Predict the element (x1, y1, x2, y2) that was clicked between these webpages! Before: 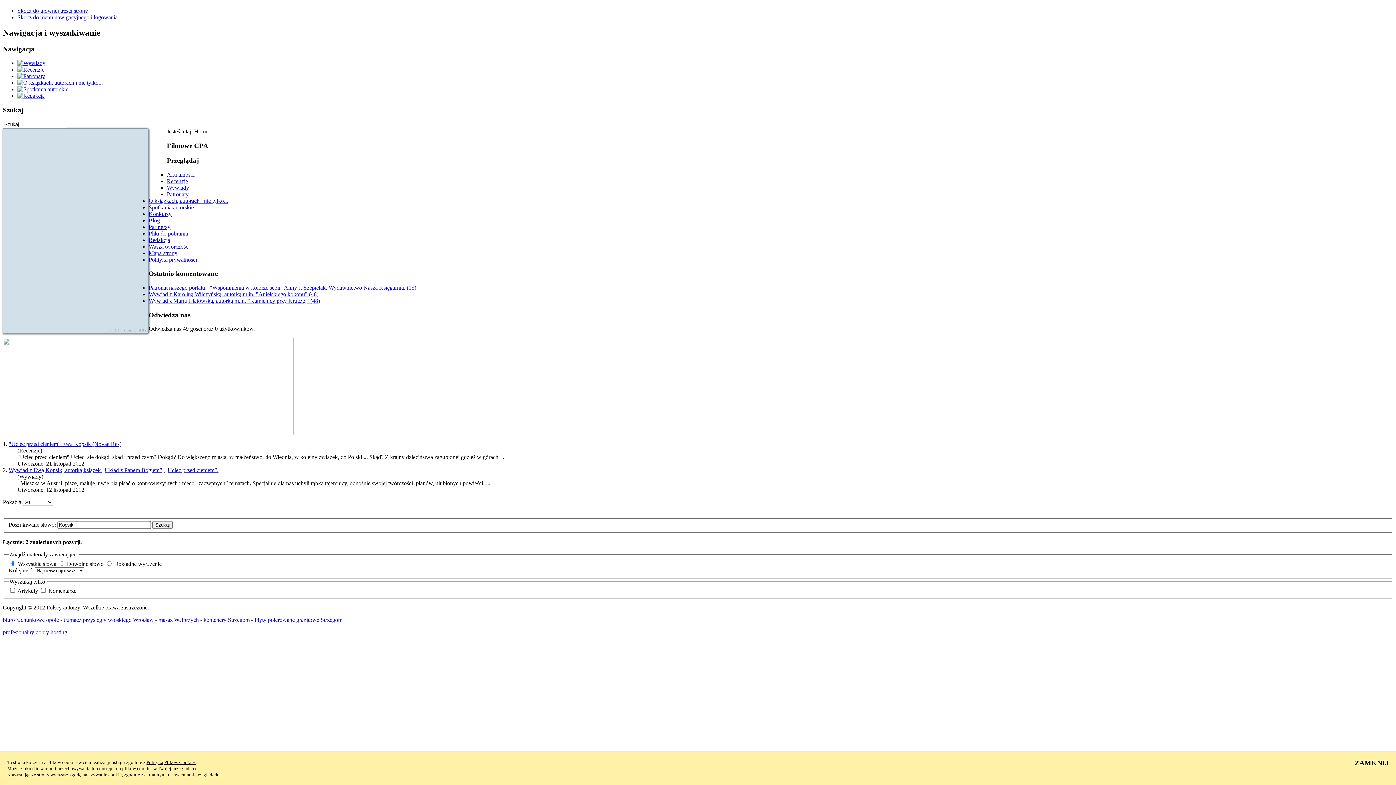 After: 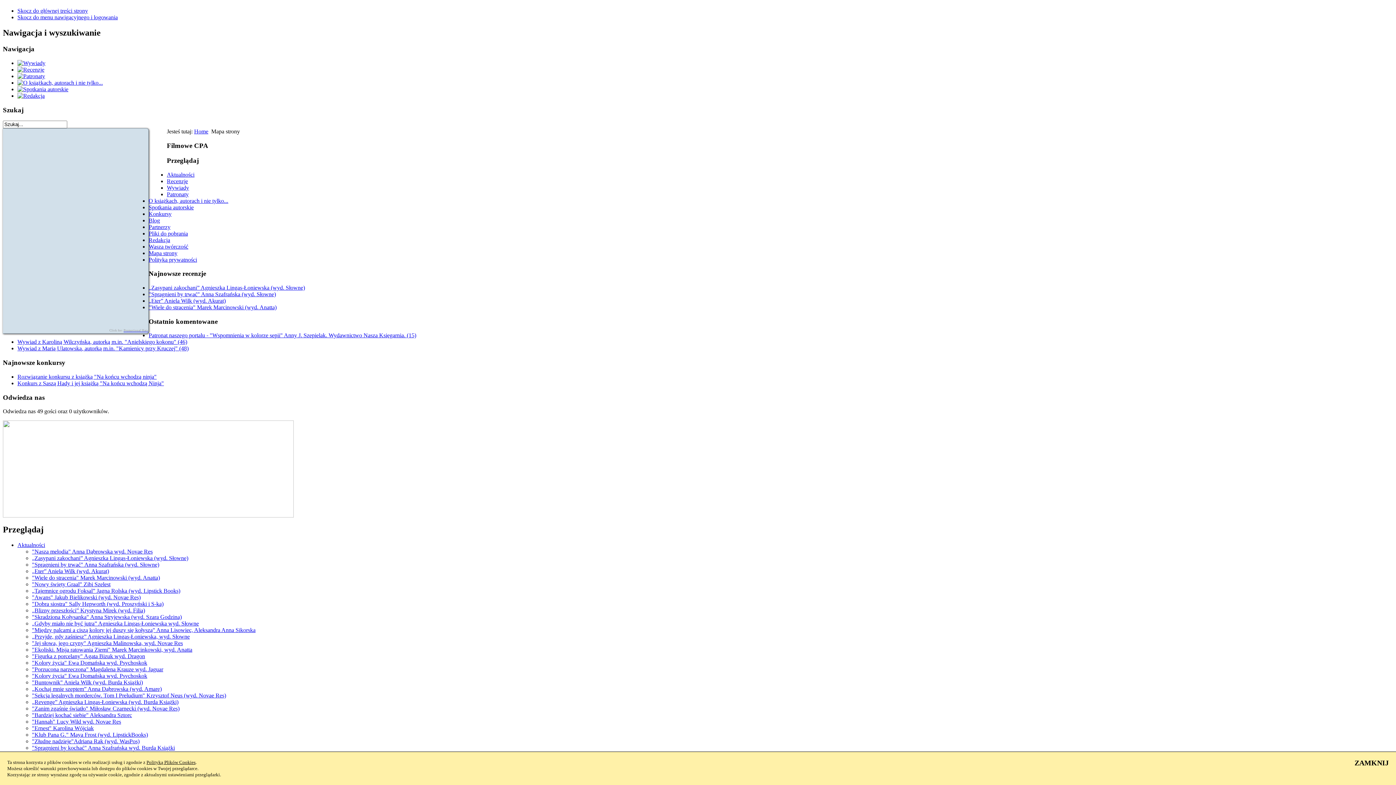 Action: bbox: (148, 250, 177, 256) label: Mapa strony